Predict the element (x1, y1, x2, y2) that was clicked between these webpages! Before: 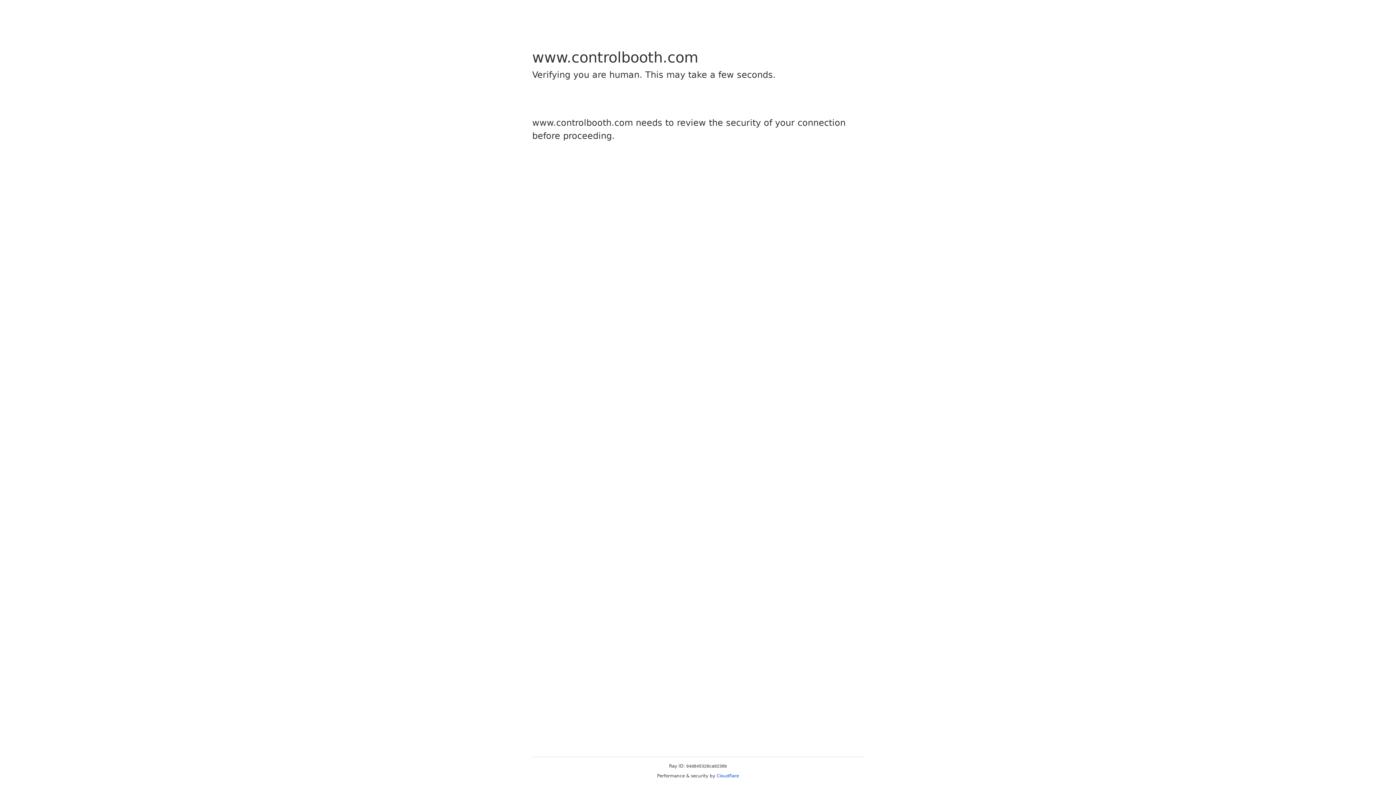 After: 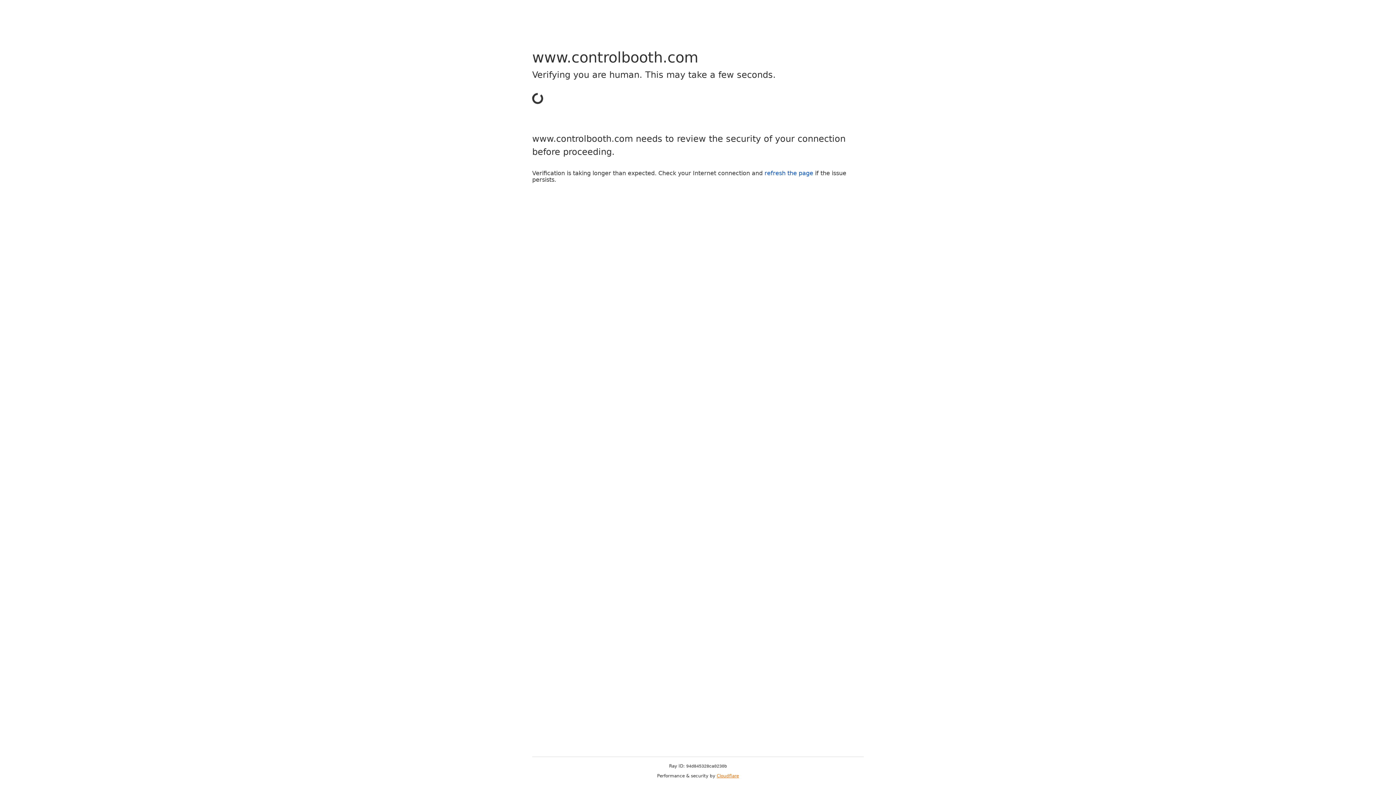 Action: label: Cloudflare bbox: (716, 773, 739, 778)